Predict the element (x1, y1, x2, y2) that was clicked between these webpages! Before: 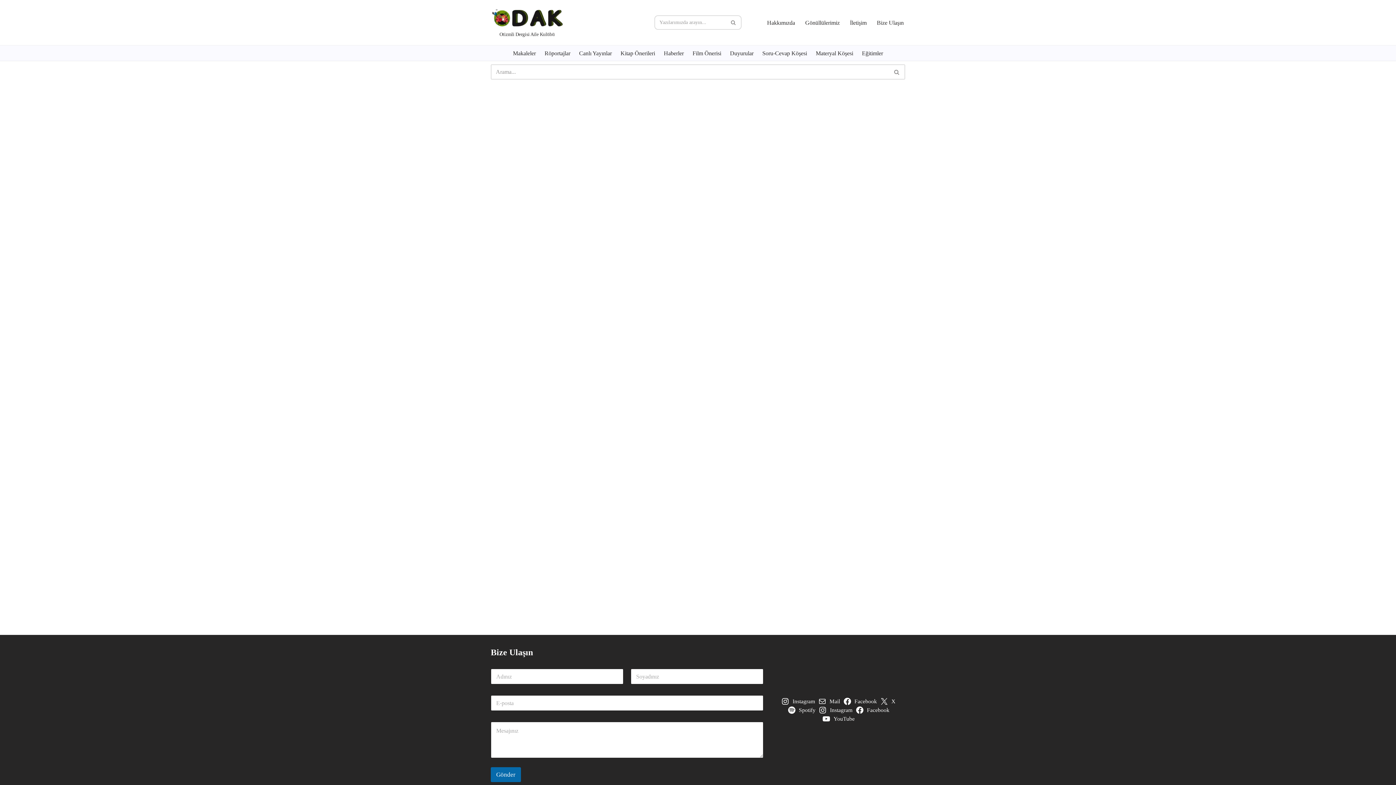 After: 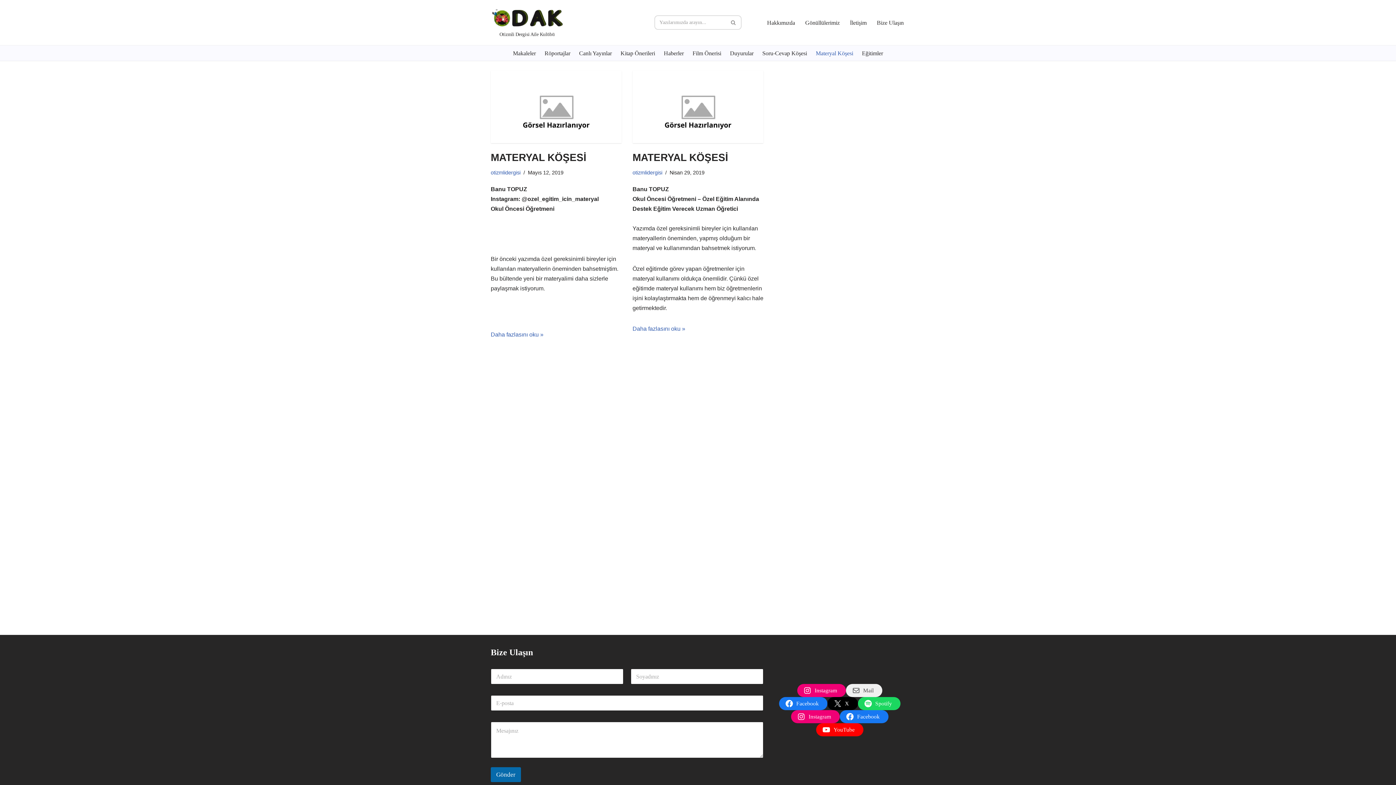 Action: label: Materyal Köşesi bbox: (816, 48, 853, 57)